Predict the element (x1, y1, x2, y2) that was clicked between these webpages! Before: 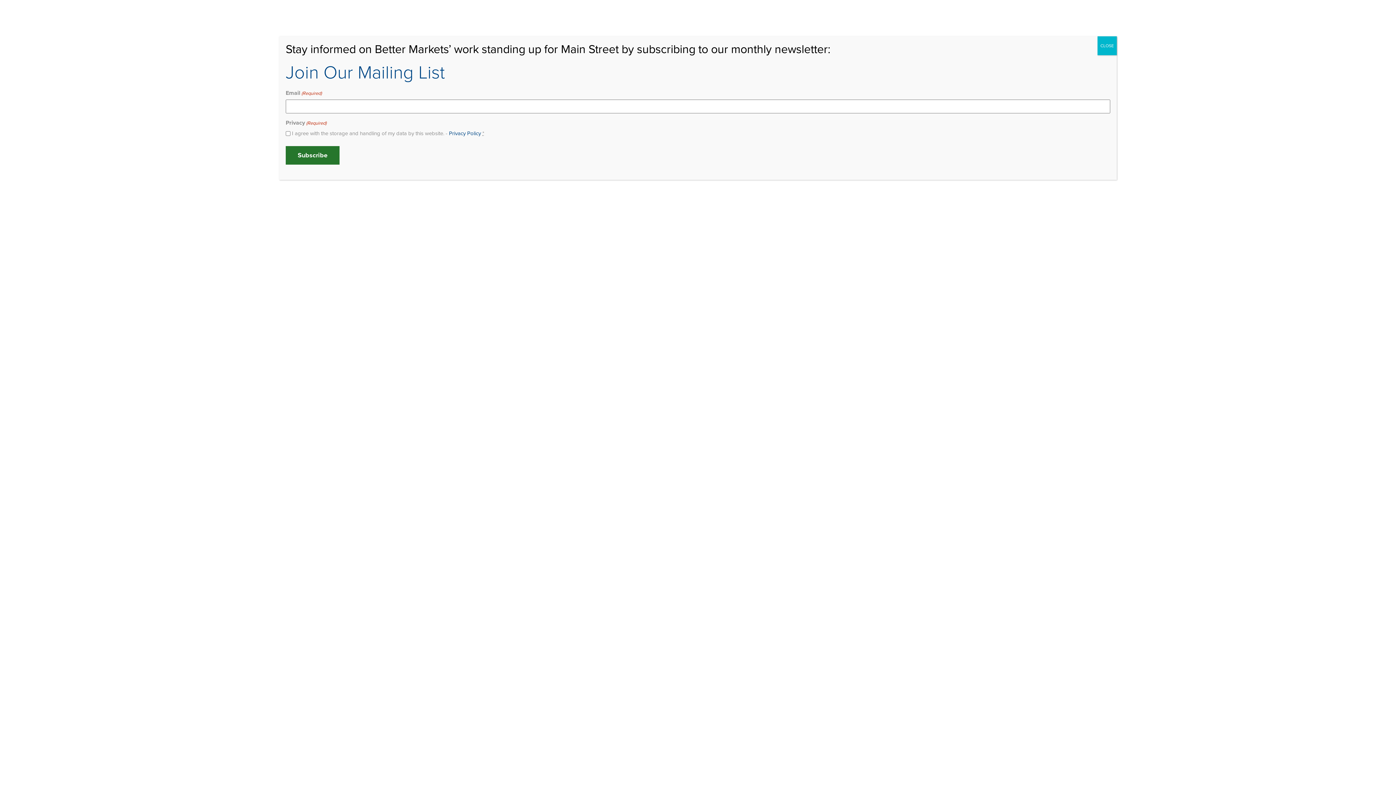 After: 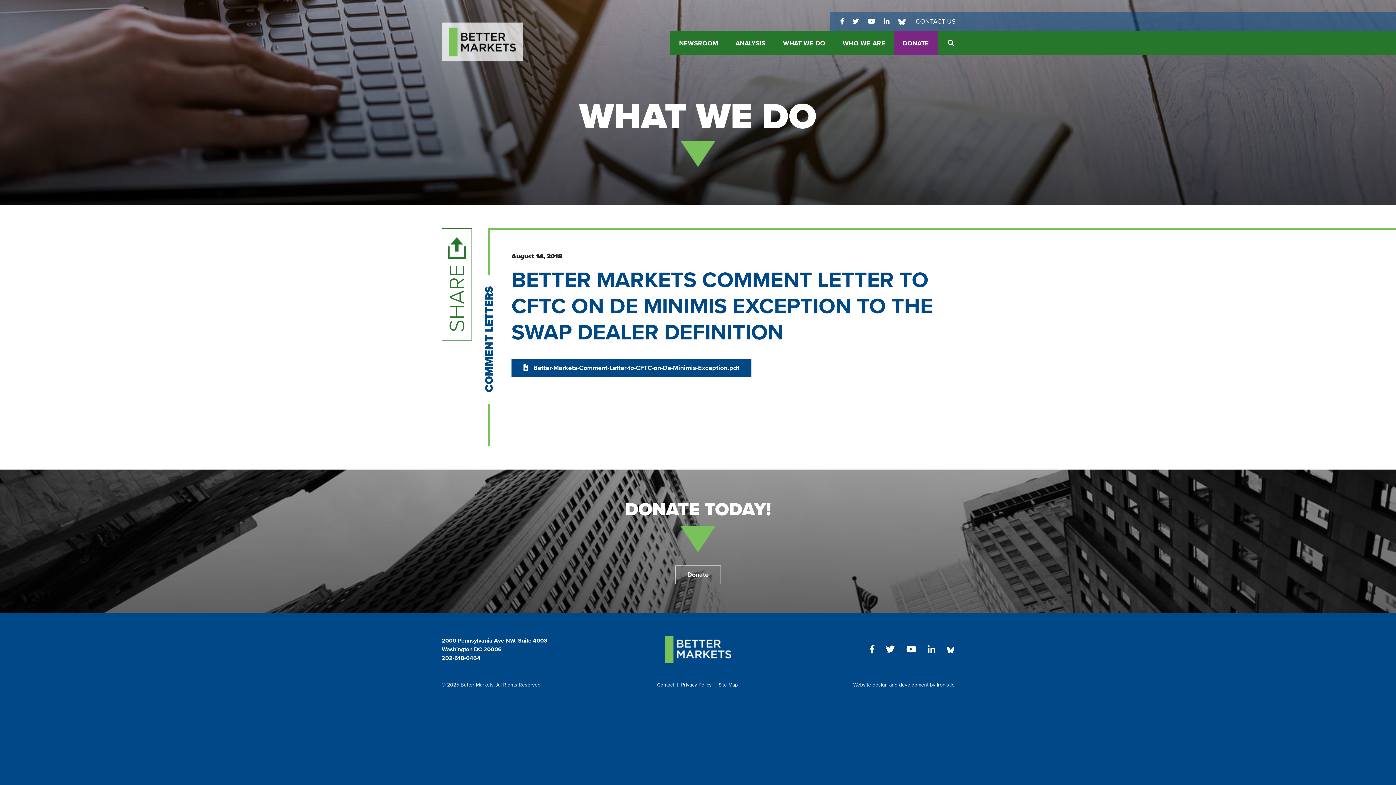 Action: bbox: (1097, 36, 1117, 55) label: Close